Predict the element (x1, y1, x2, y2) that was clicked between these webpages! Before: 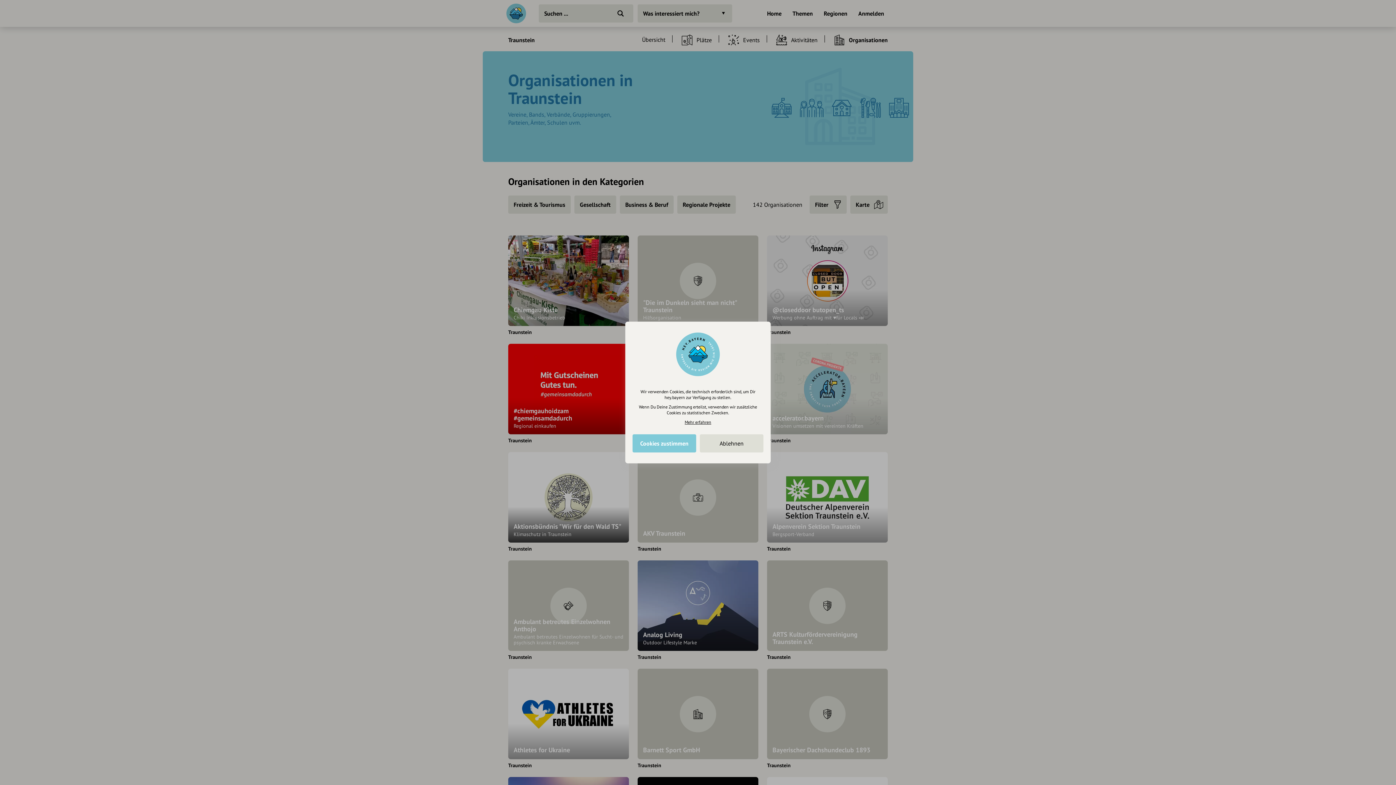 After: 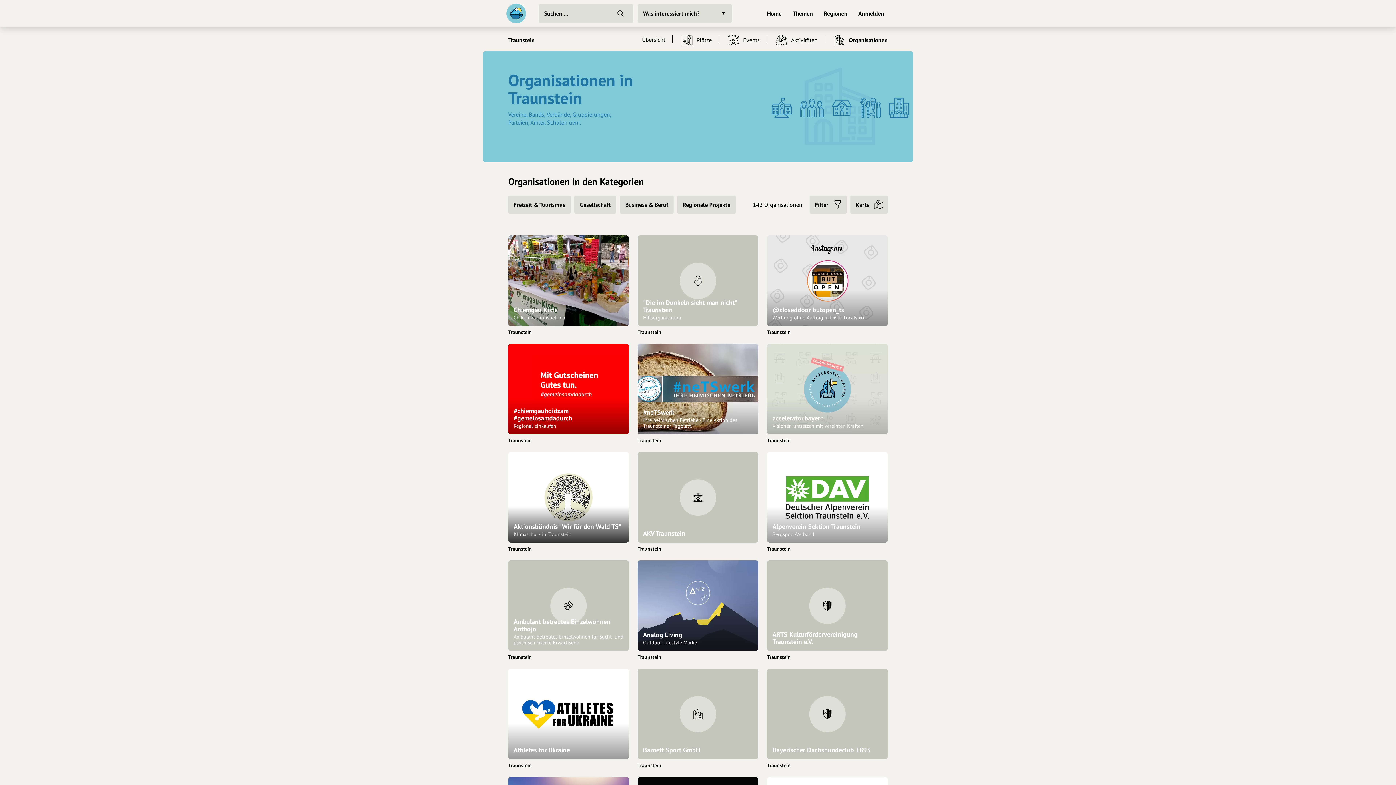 Action: label: Cookies zustimmen bbox: (632, 434, 696, 452)